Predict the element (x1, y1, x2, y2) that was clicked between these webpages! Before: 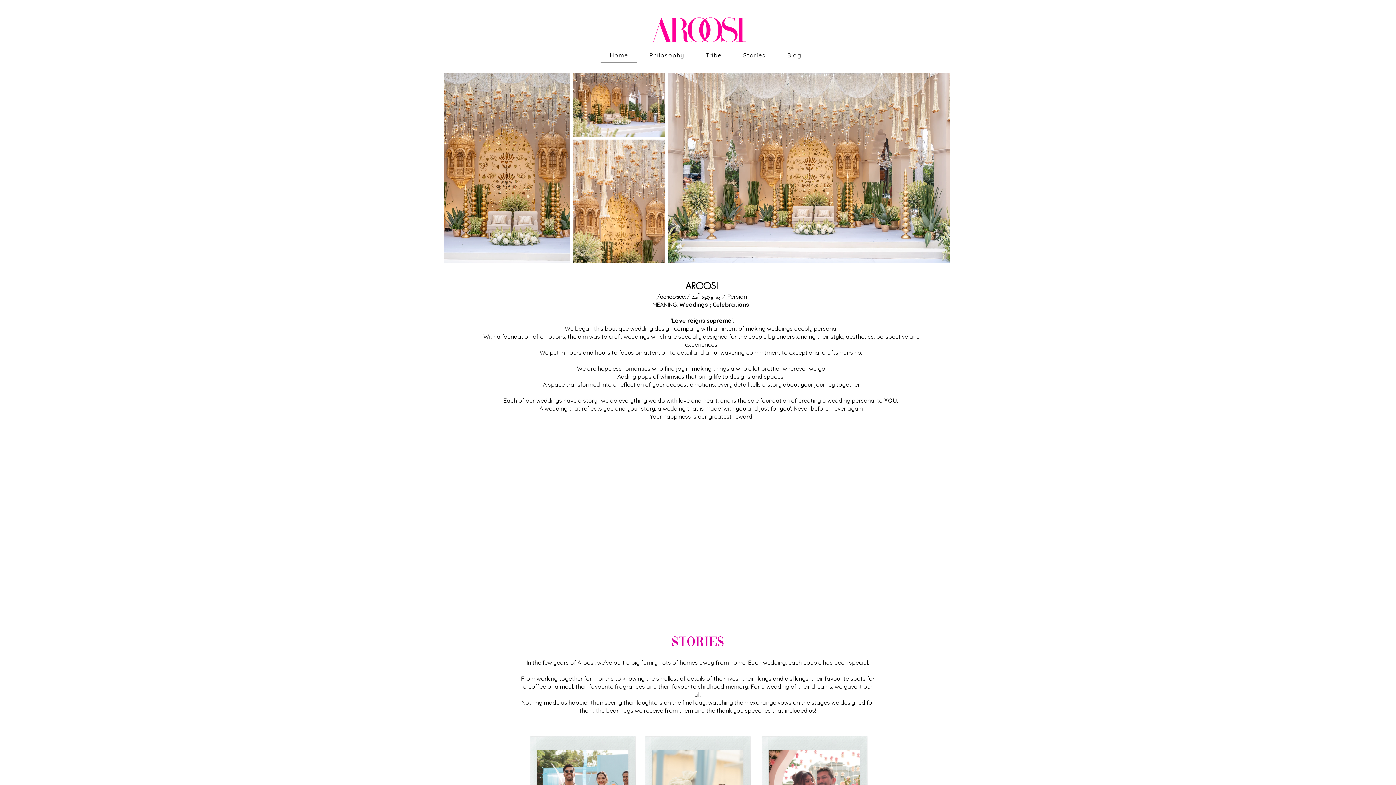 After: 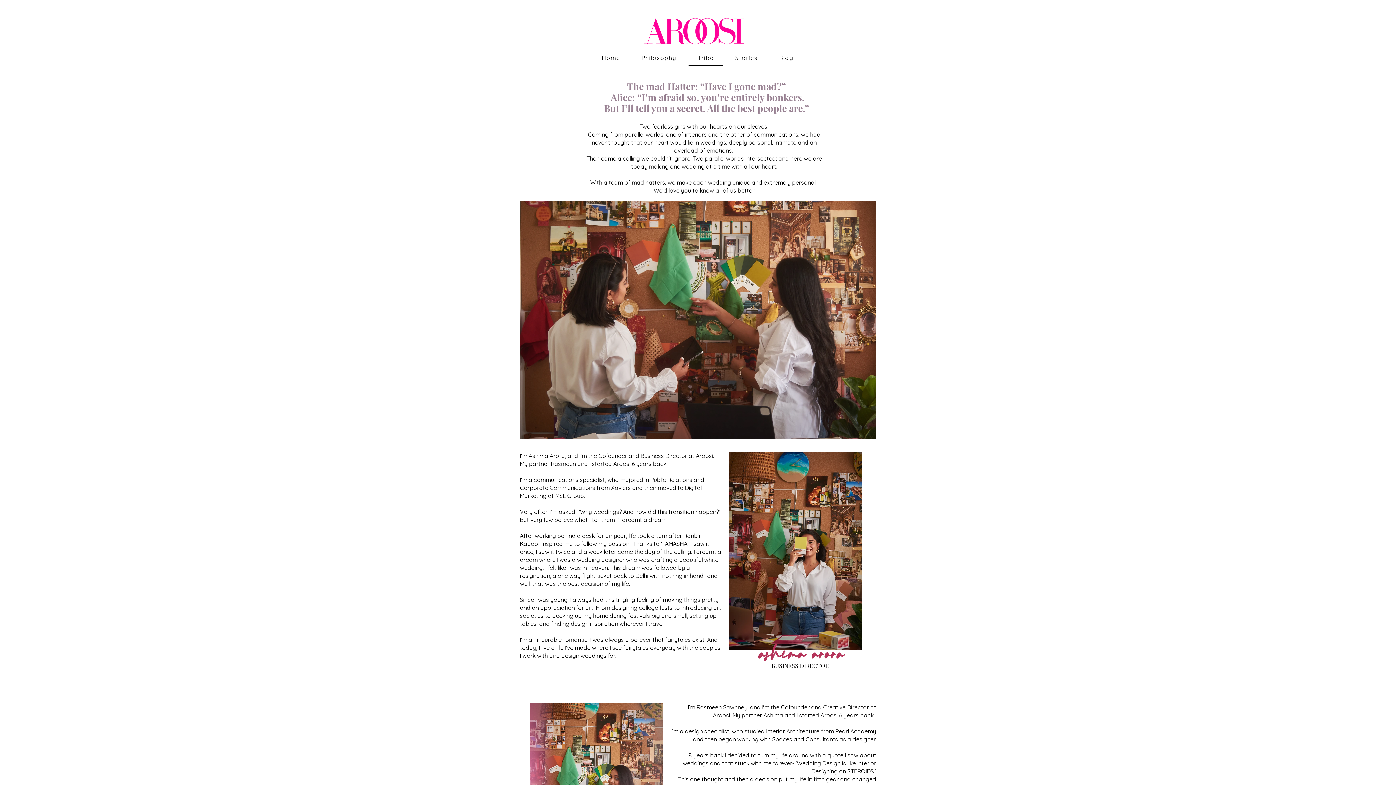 Action: label: Tribe bbox: (696, 48, 731, 63)